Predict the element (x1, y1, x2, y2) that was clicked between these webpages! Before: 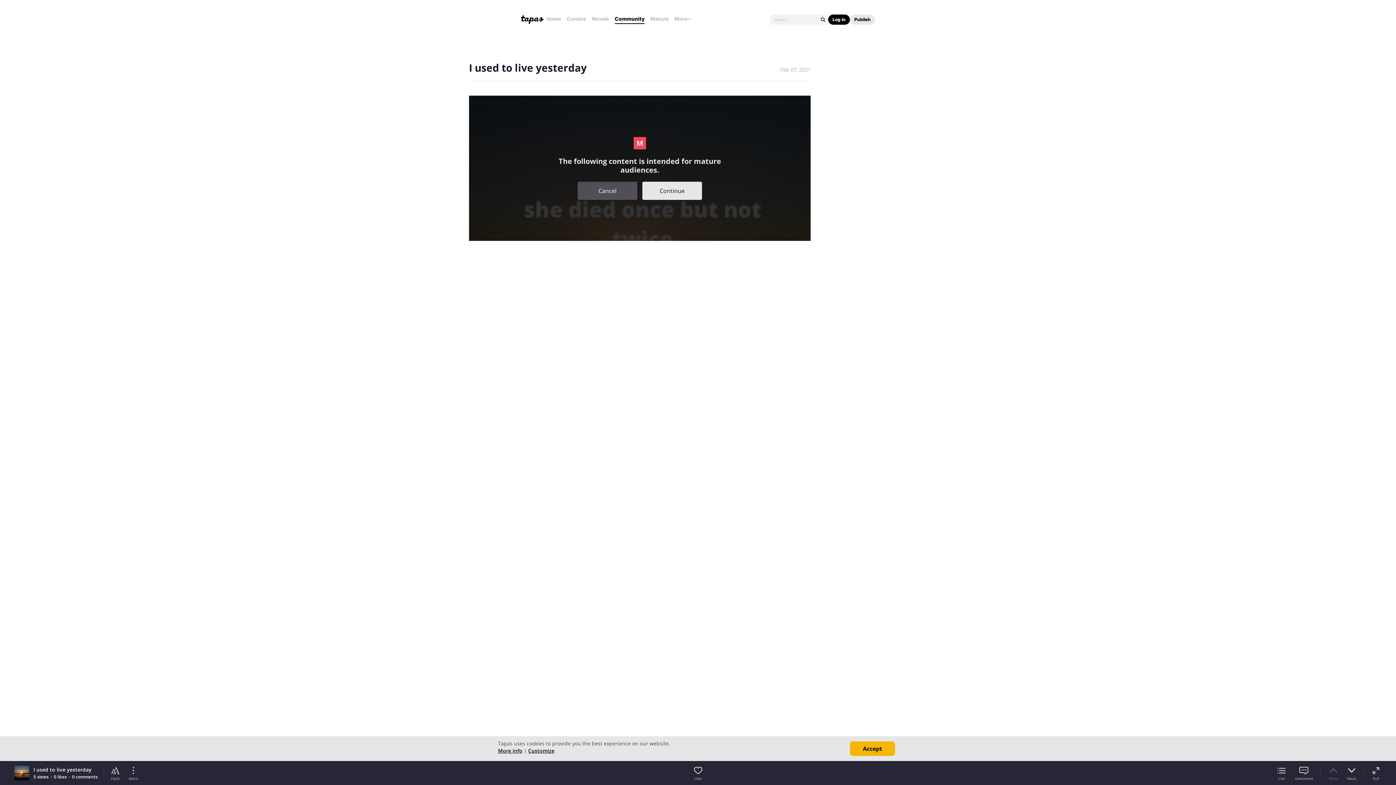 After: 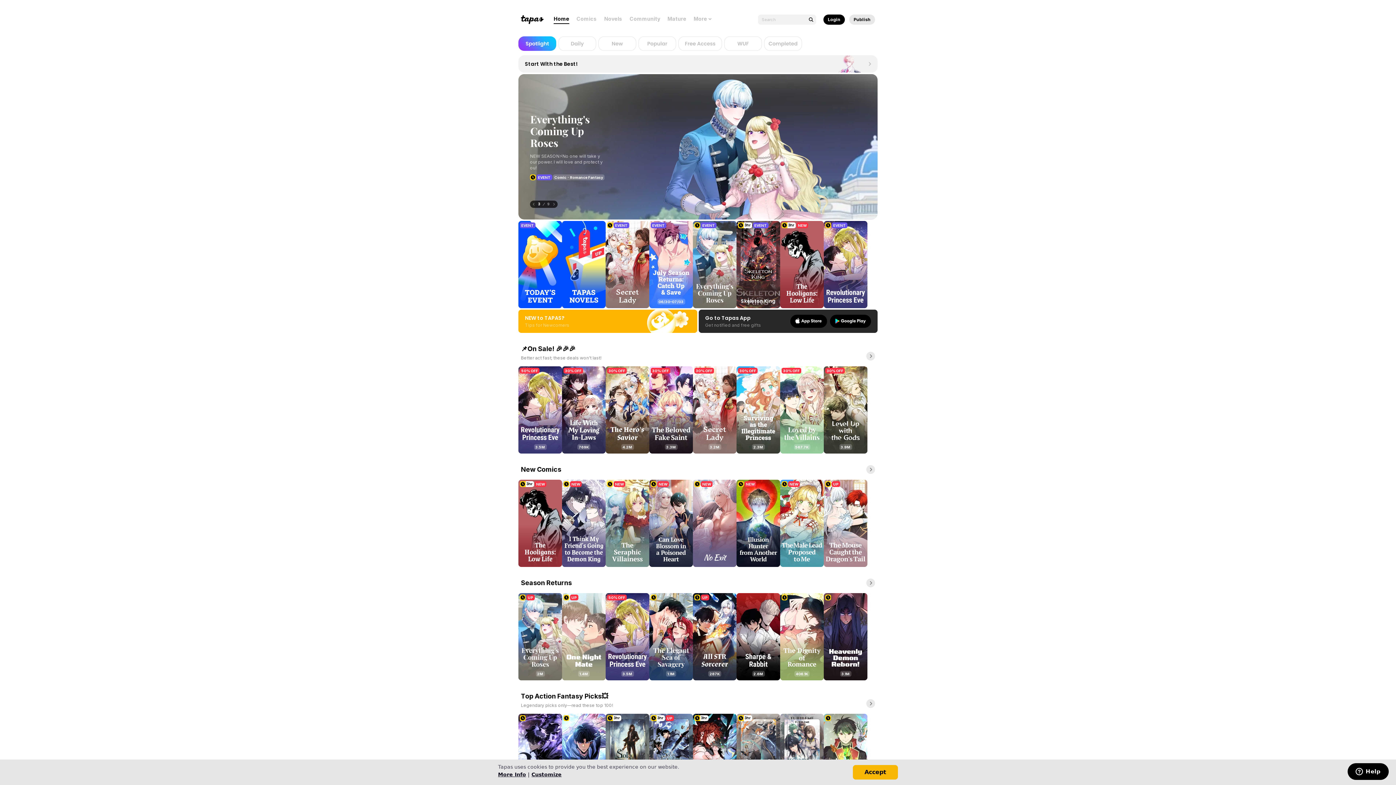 Action: bbox: (546, 15, 561, 22) label: Home